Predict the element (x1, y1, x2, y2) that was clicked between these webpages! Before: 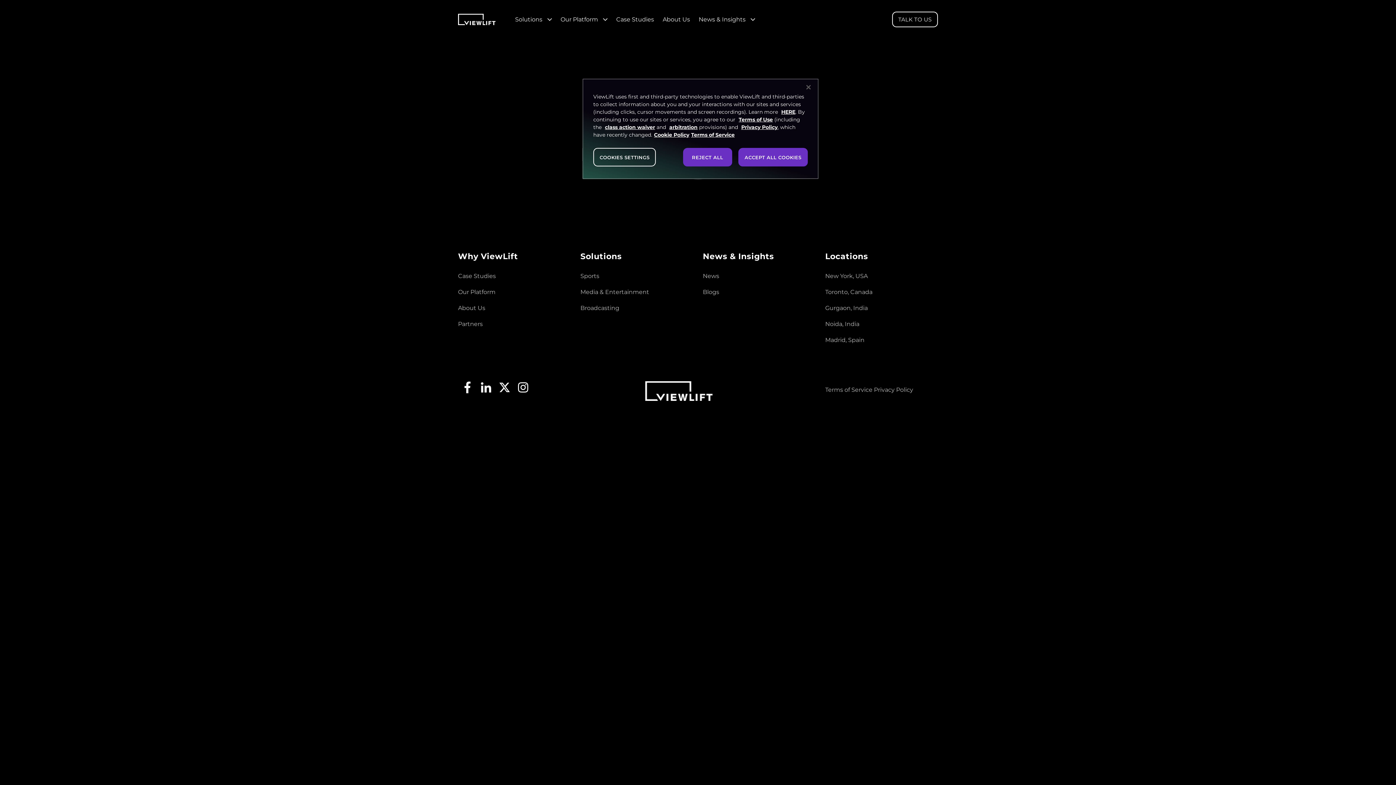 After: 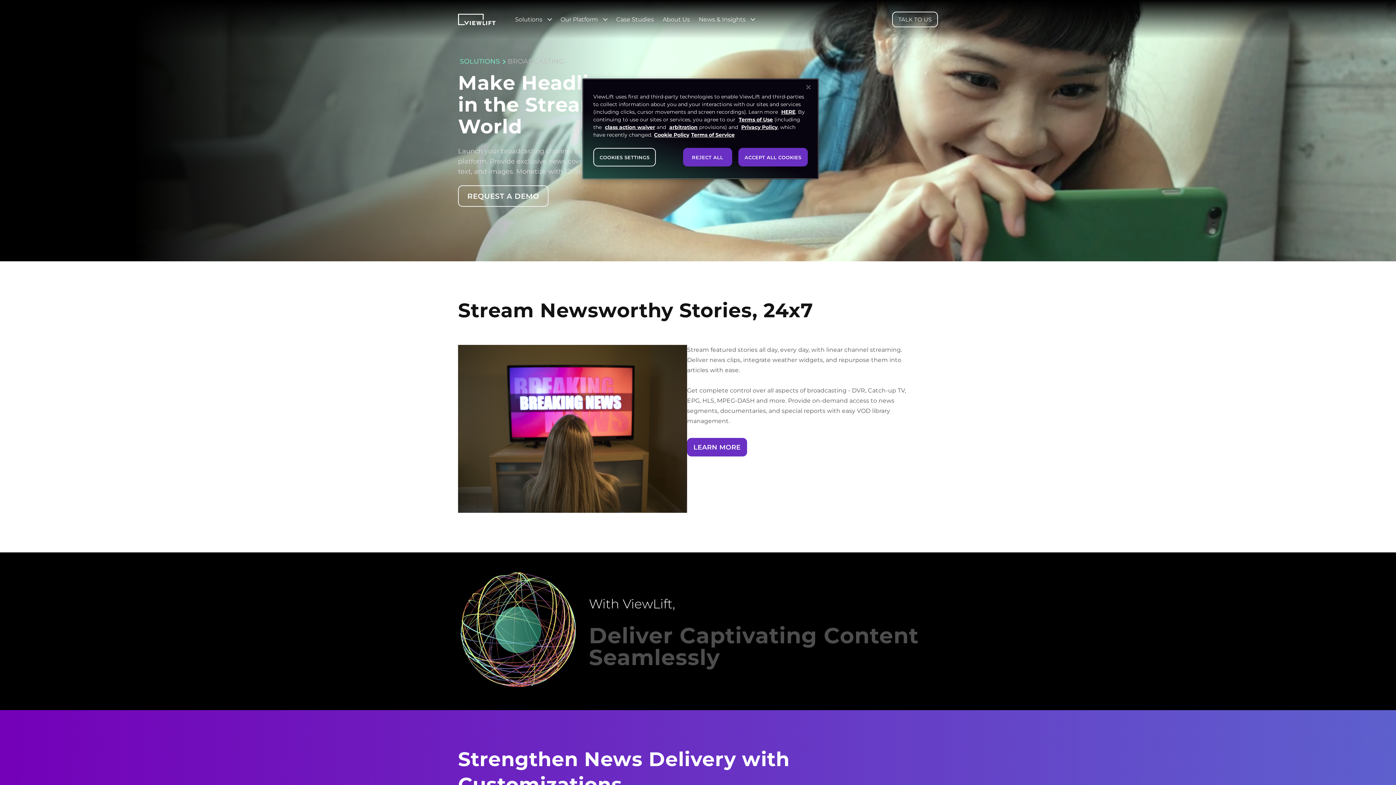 Action: bbox: (580, 303, 619, 313) label: Broadcasting